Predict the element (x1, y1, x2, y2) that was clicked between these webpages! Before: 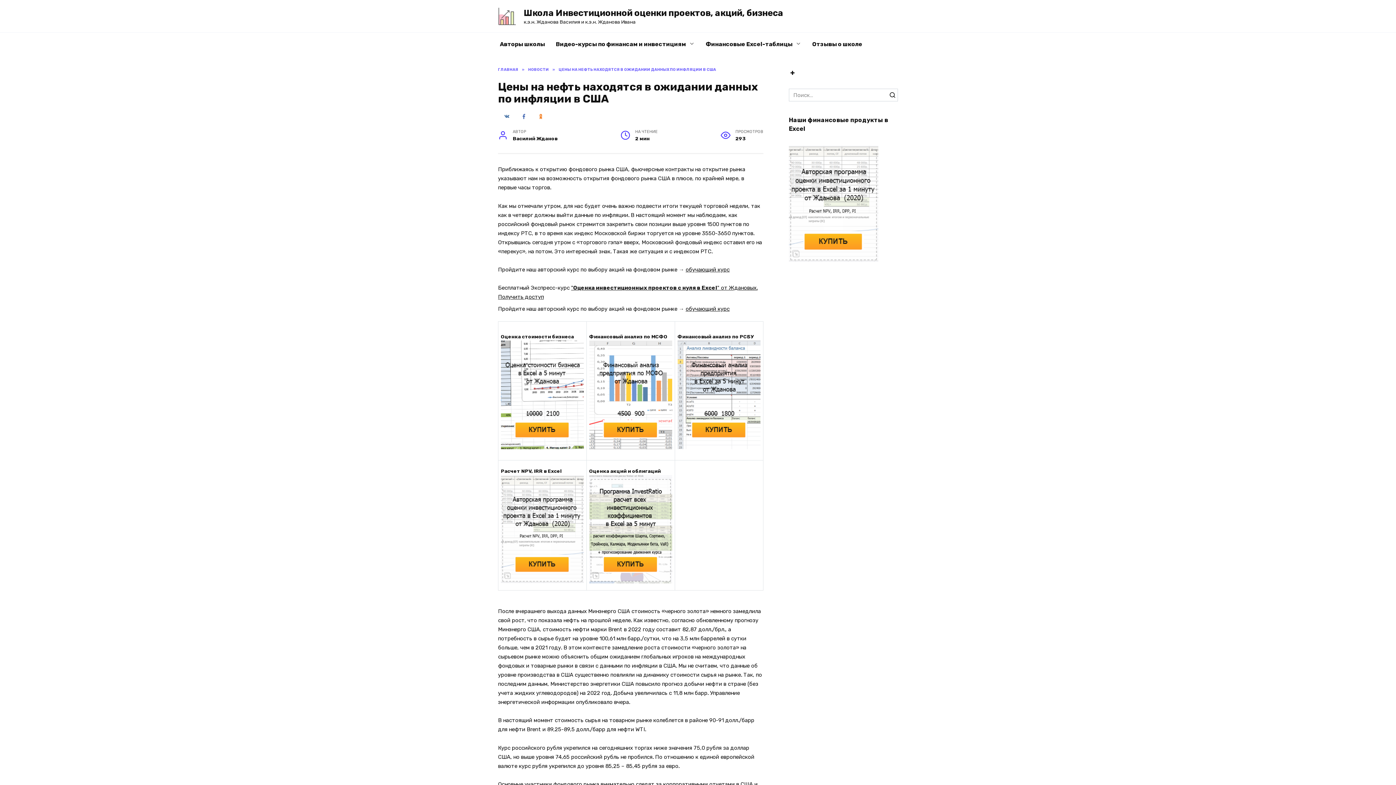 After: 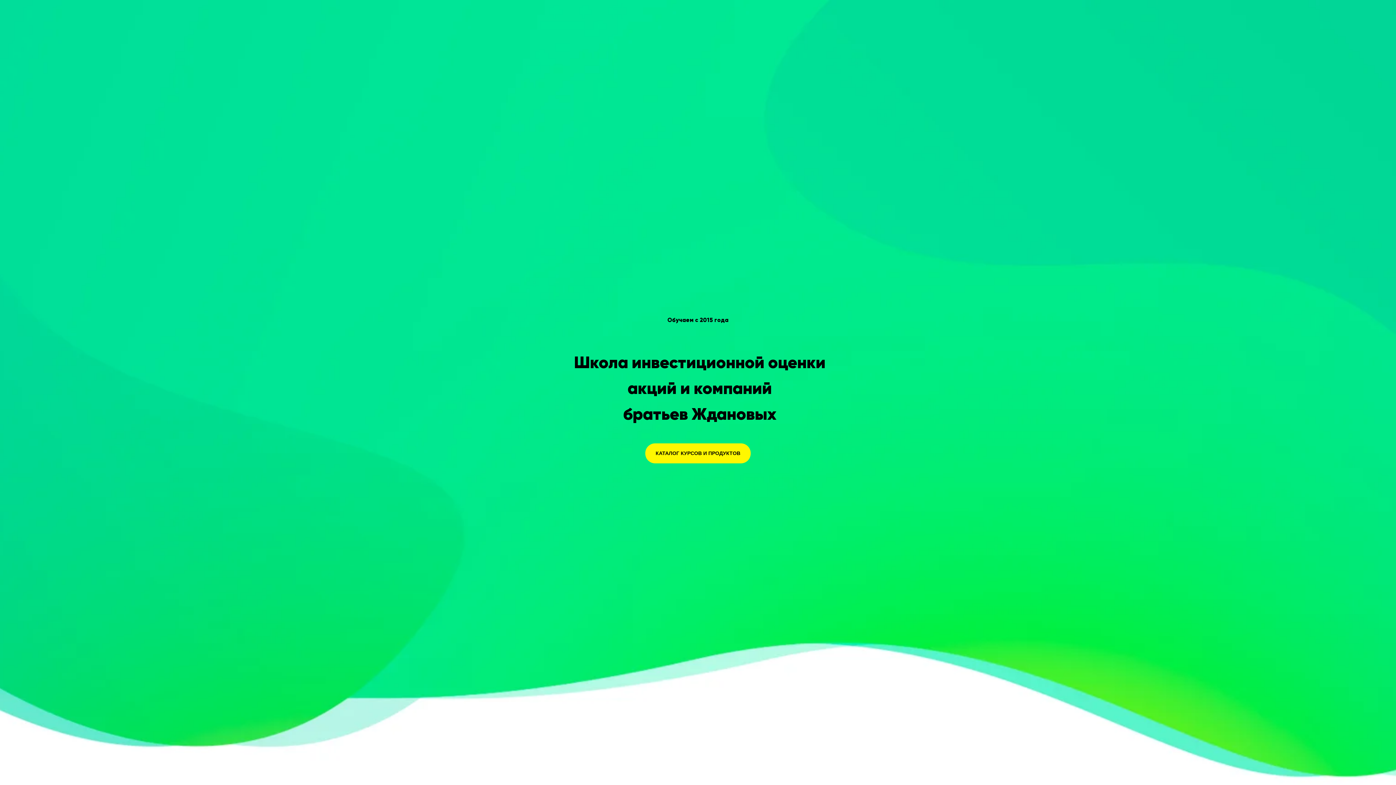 Action: bbox: (550, 32, 700, 56) label: Видео-курсы по финансам и инвестициям